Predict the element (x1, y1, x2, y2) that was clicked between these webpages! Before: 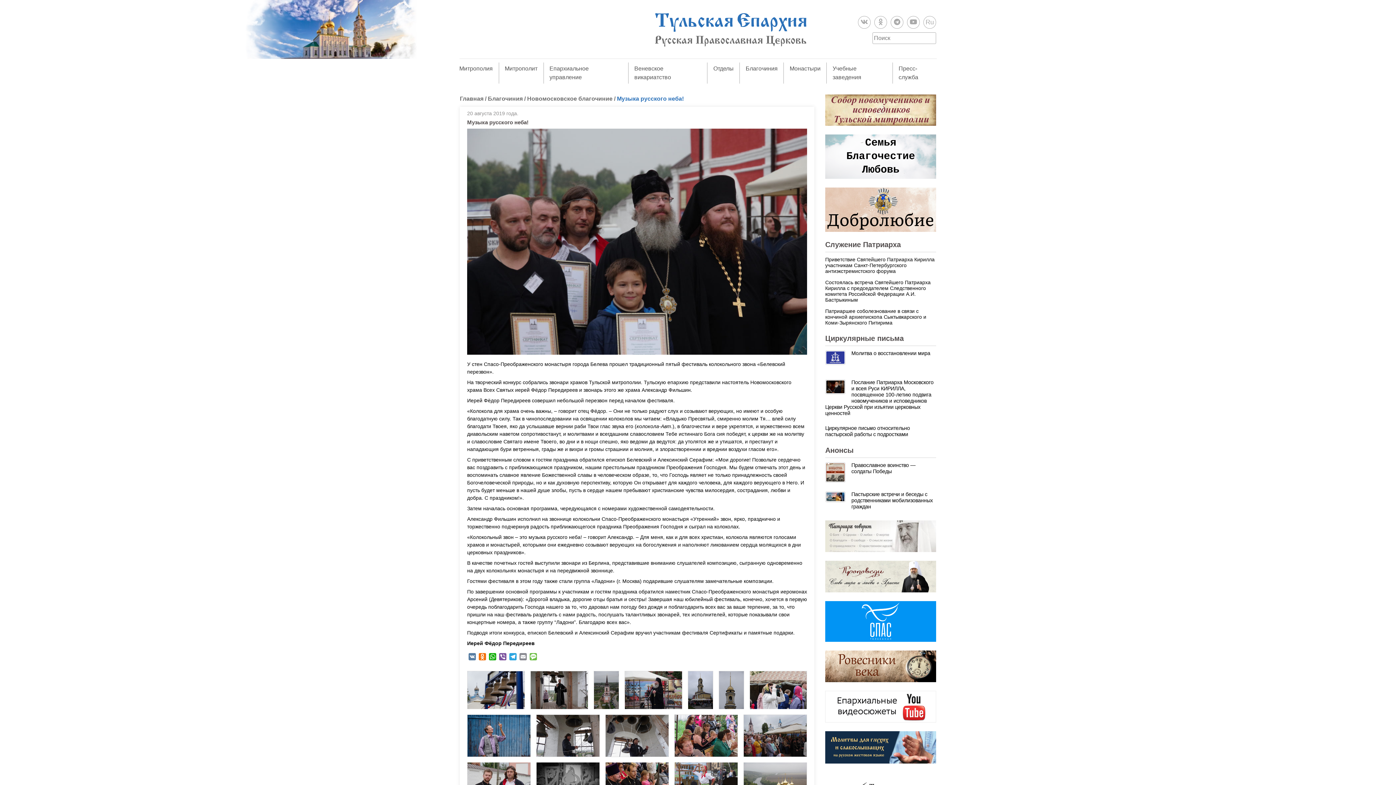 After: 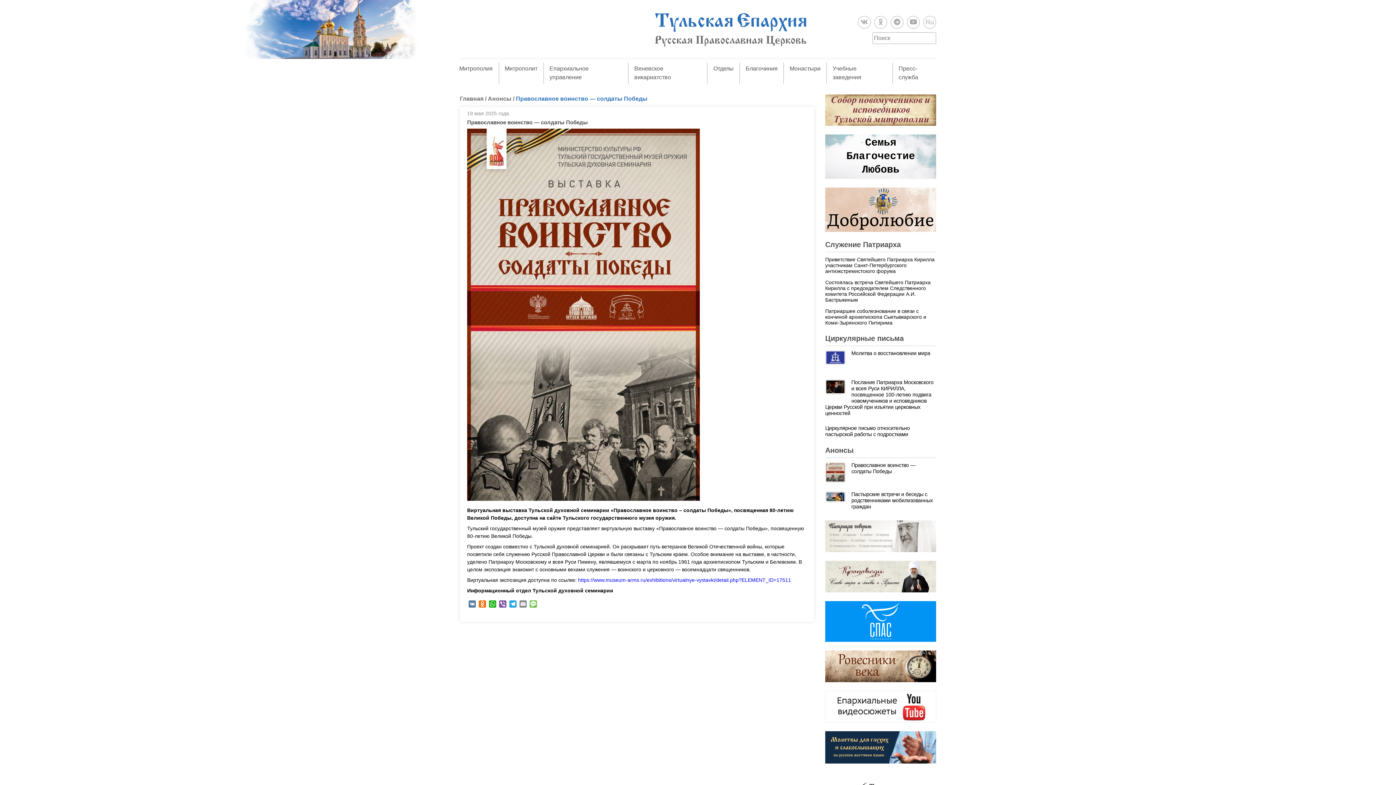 Action: bbox: (851, 462, 915, 474) label: Православное воинство — солдаты Победы